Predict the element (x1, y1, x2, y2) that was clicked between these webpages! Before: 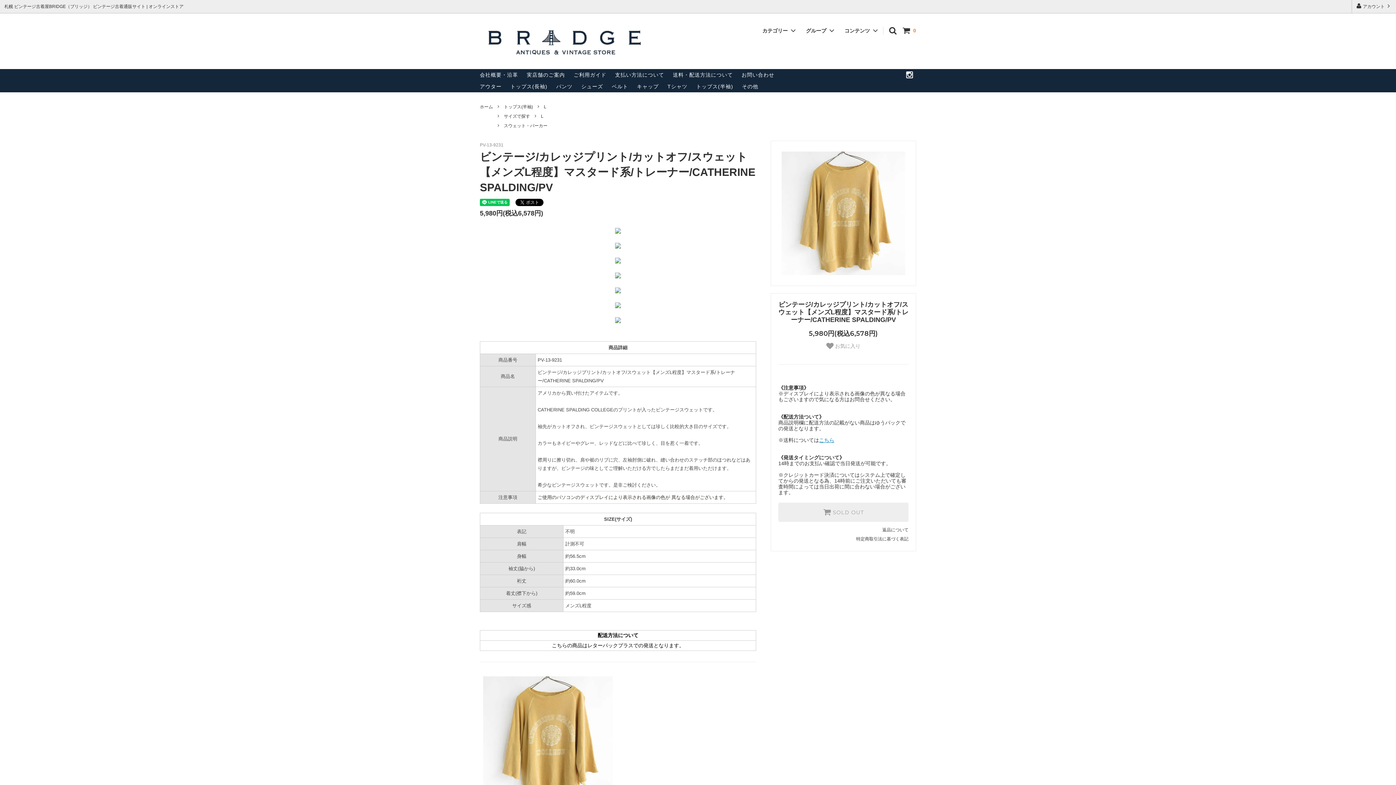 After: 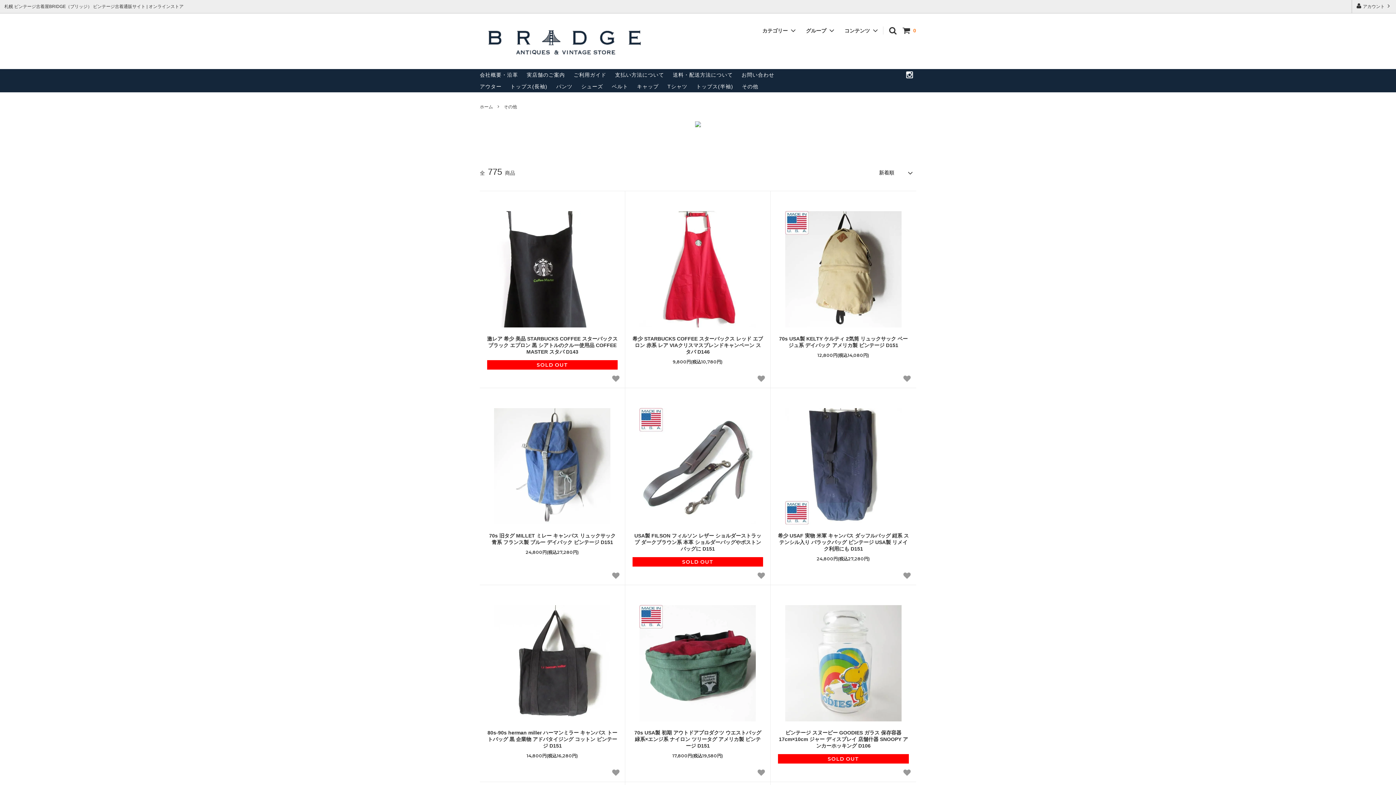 Action: bbox: (742, 83, 758, 89) label: その他